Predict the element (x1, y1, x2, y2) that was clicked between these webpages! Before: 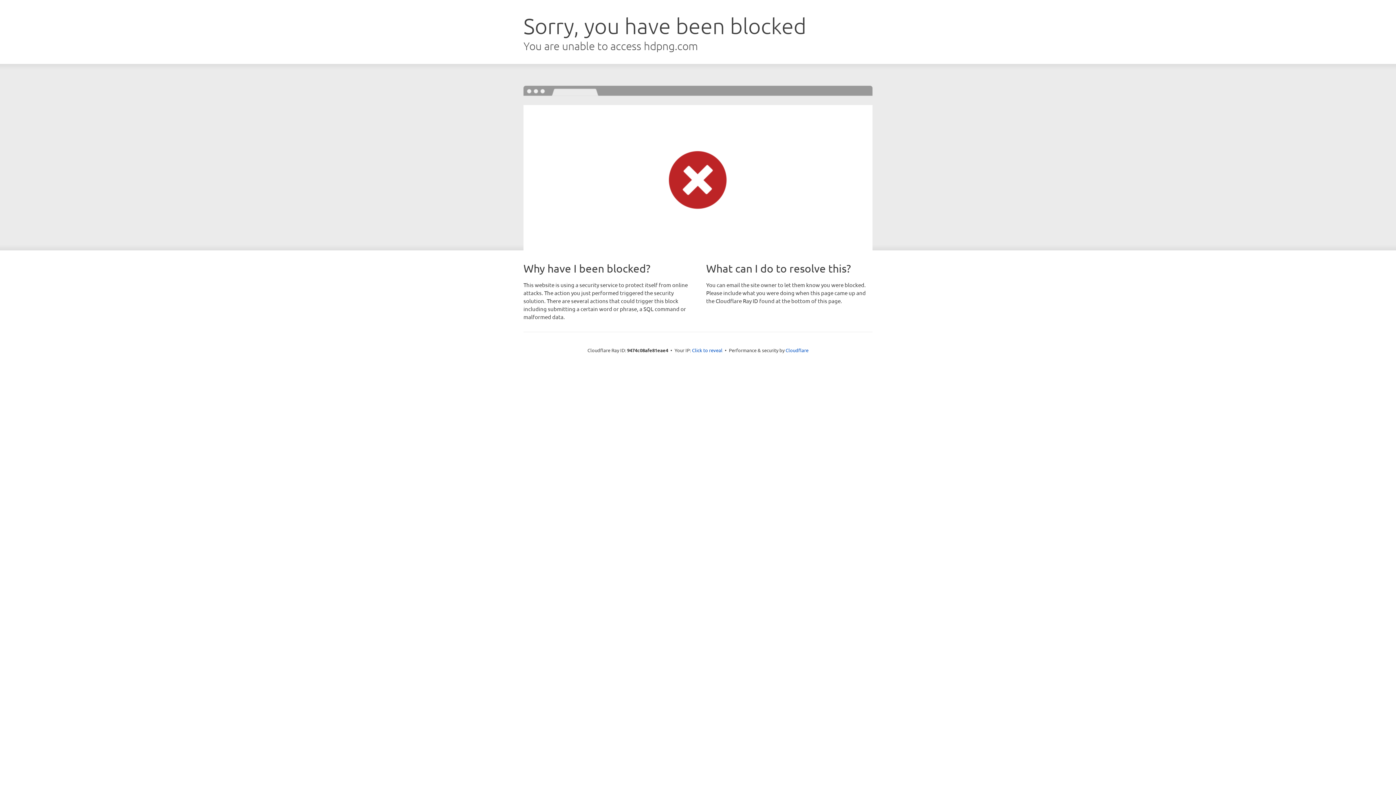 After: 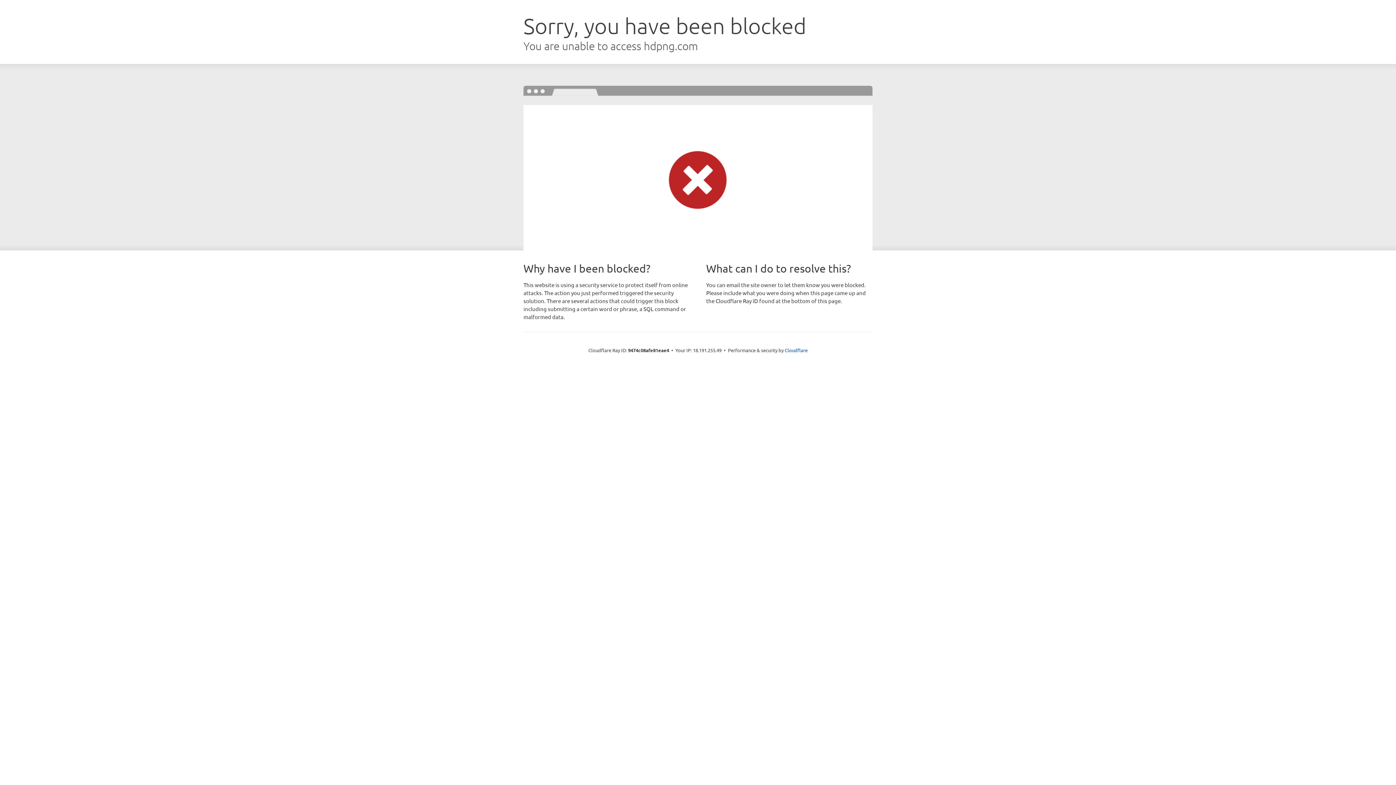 Action: label: Click to reveal bbox: (692, 346, 722, 353)